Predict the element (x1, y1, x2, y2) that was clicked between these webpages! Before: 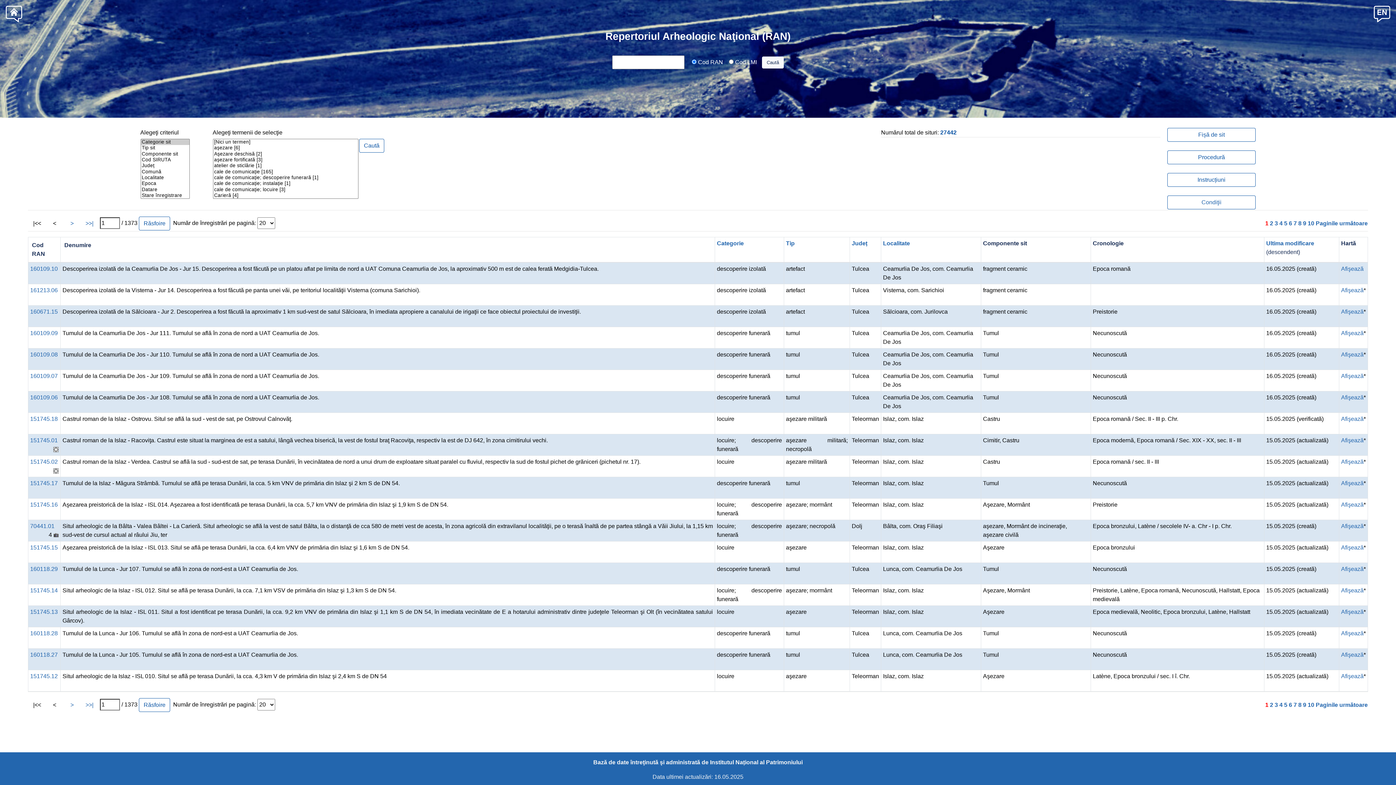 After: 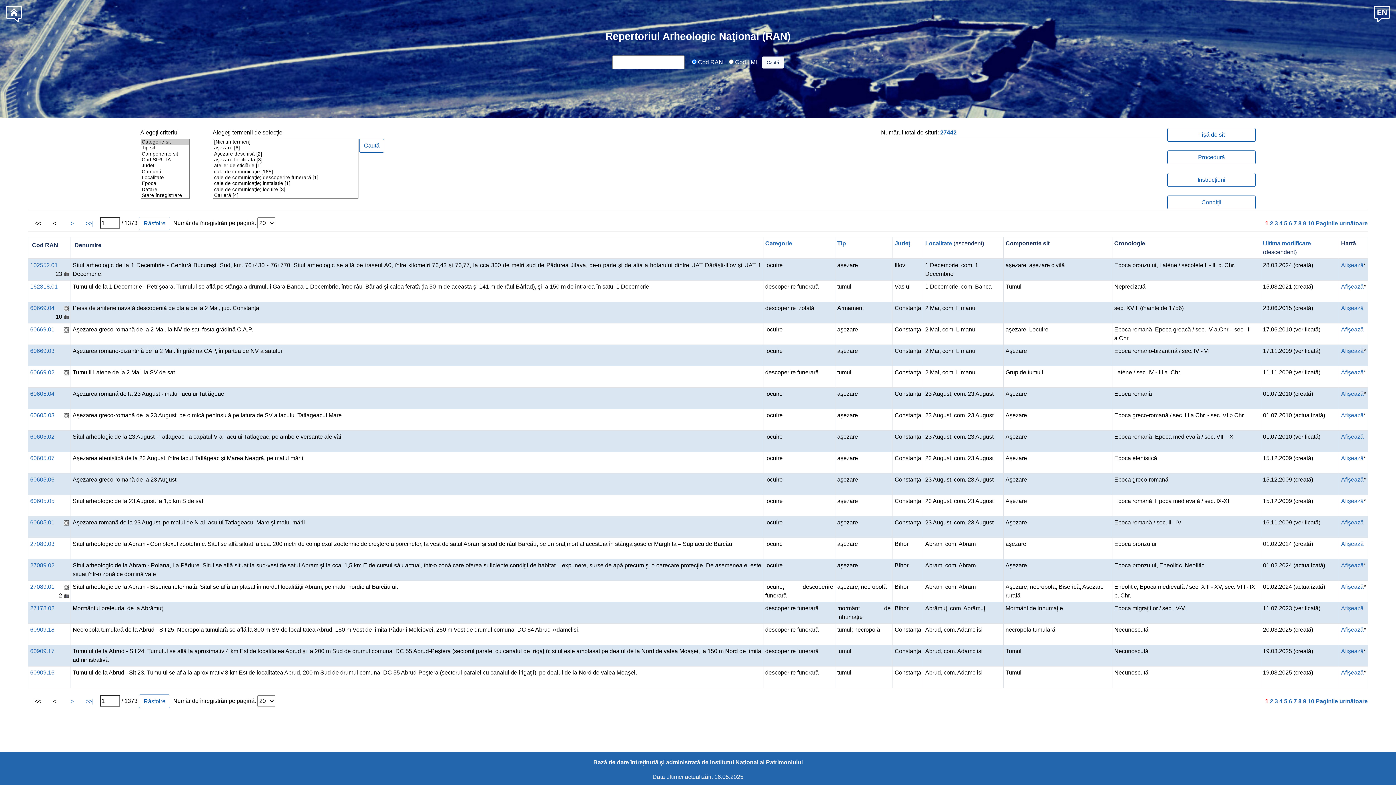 Action: label: Localitate bbox: (883, 240, 910, 246)